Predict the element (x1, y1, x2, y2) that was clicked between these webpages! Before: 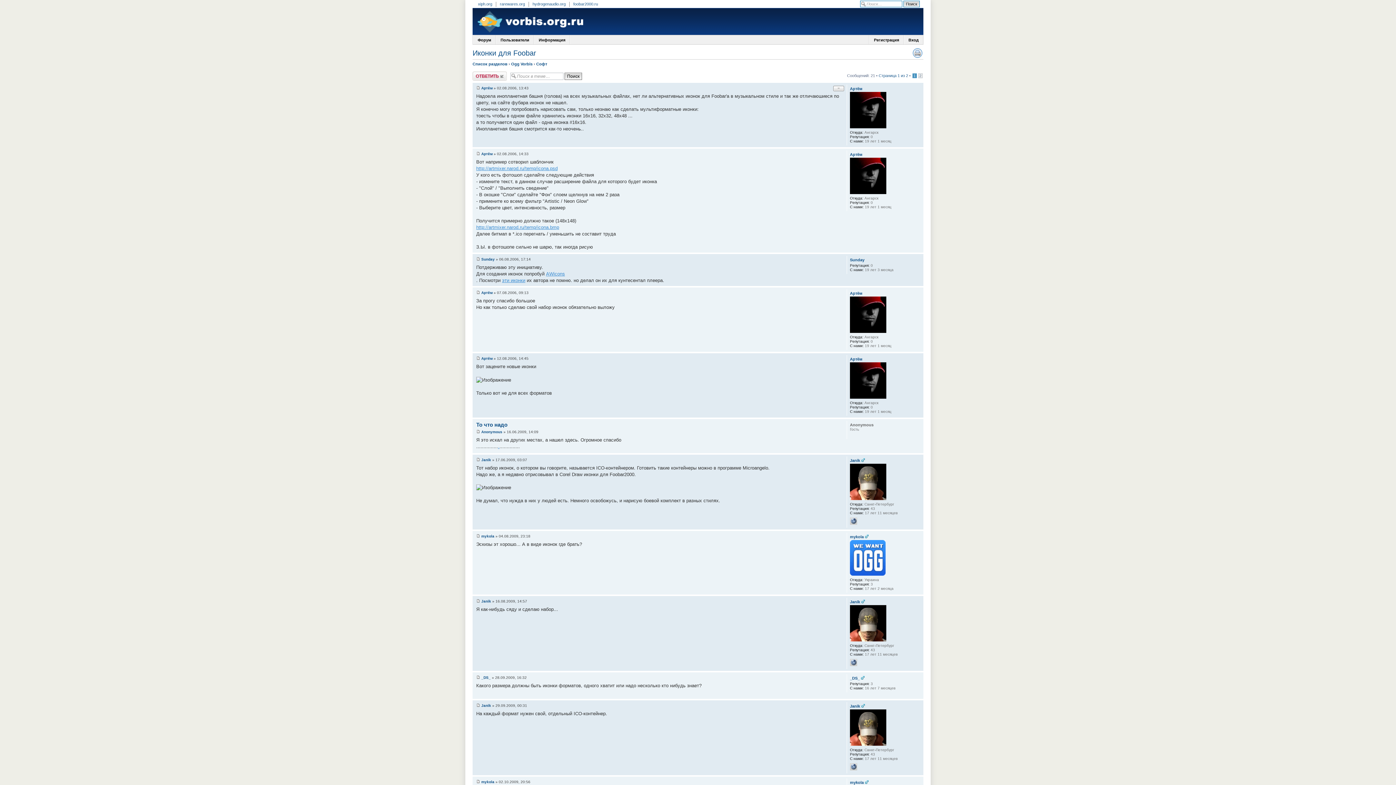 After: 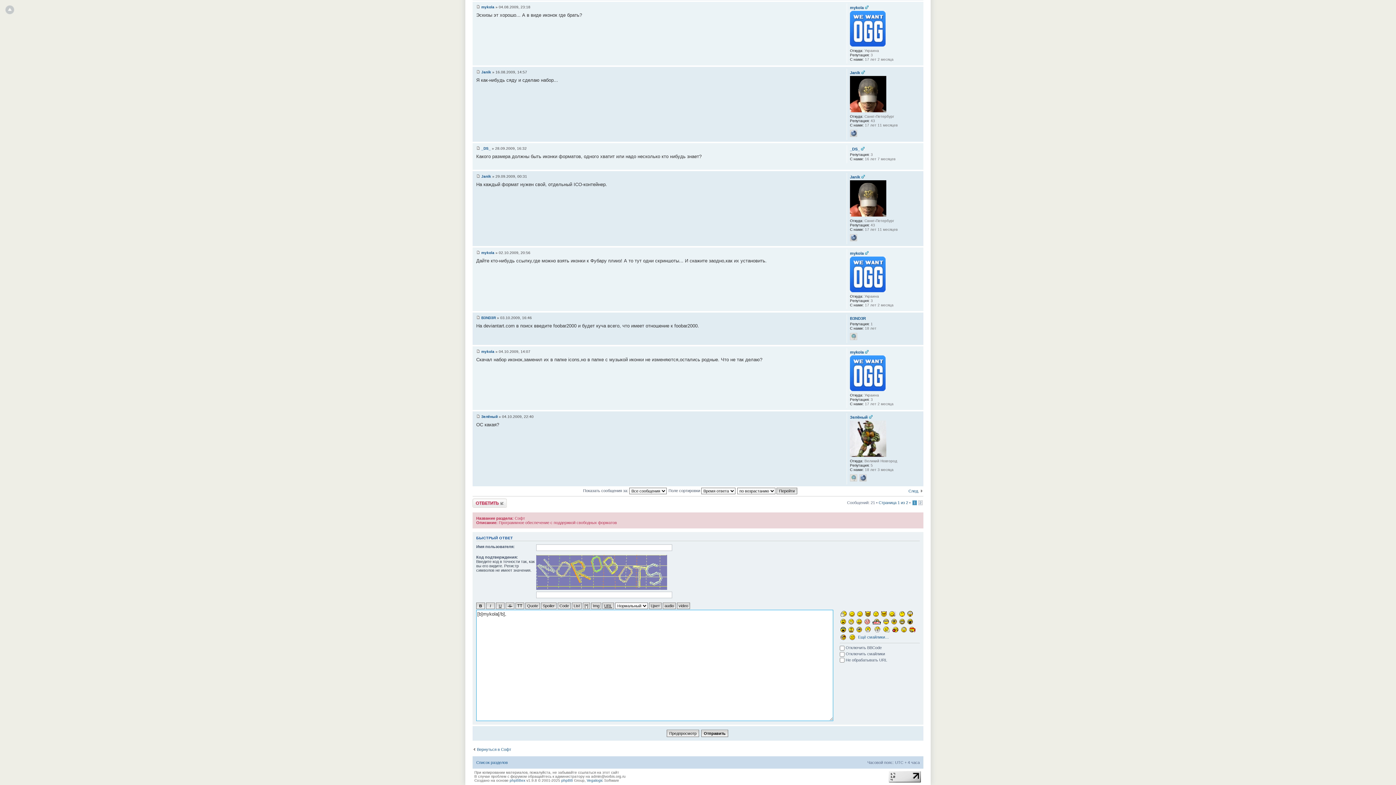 Action: label: mykola bbox: (481, 780, 494, 784)